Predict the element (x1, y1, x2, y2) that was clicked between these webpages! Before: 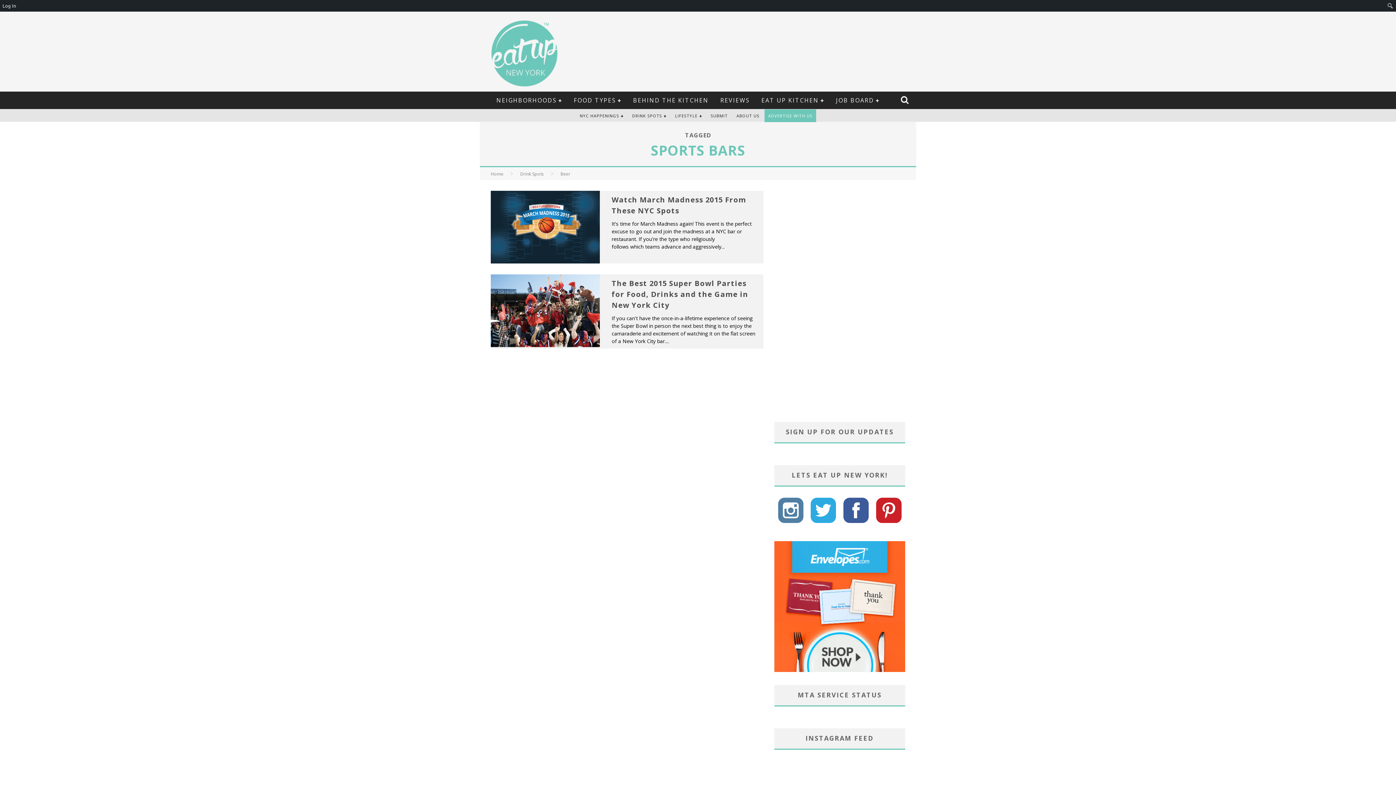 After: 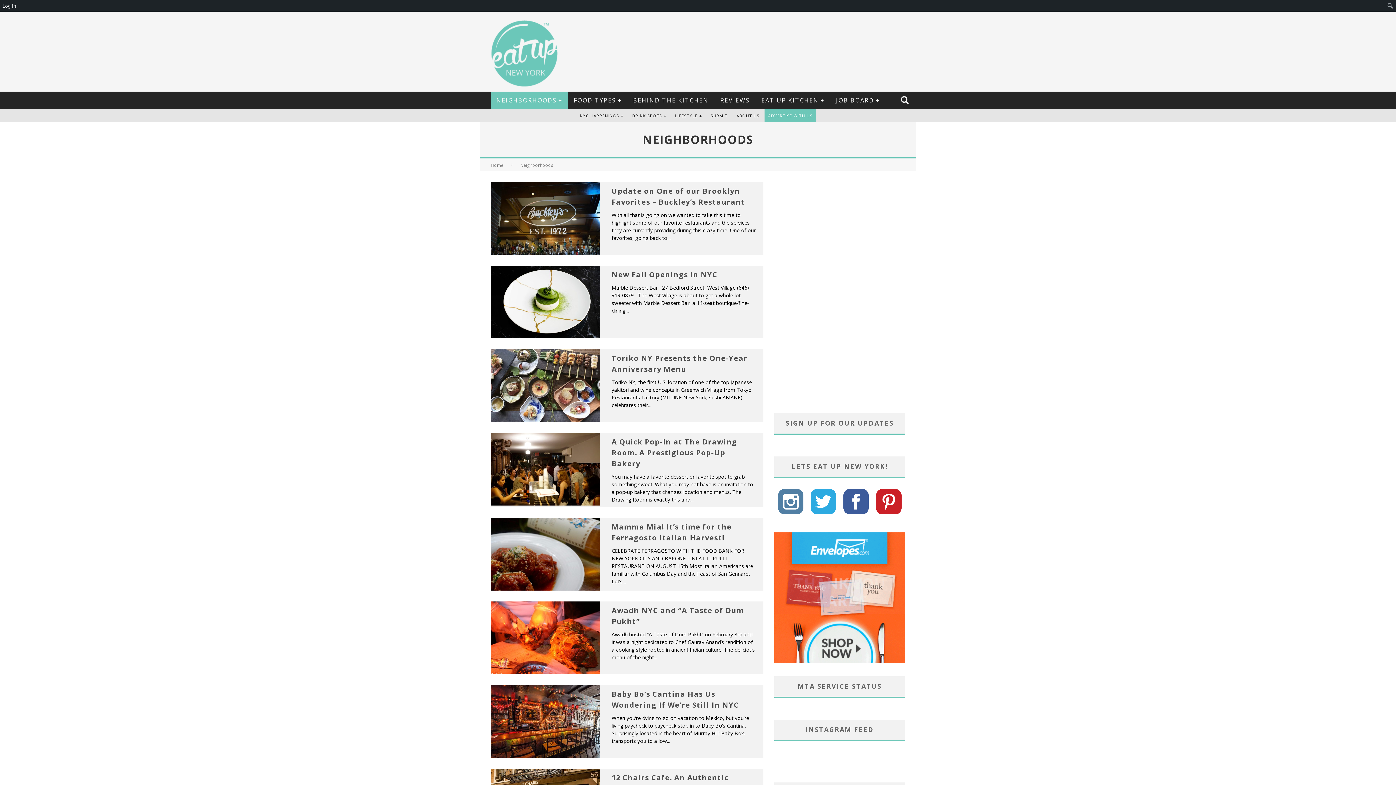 Action: bbox: (491, 91, 567, 109) label: NEIGHBORHOODS